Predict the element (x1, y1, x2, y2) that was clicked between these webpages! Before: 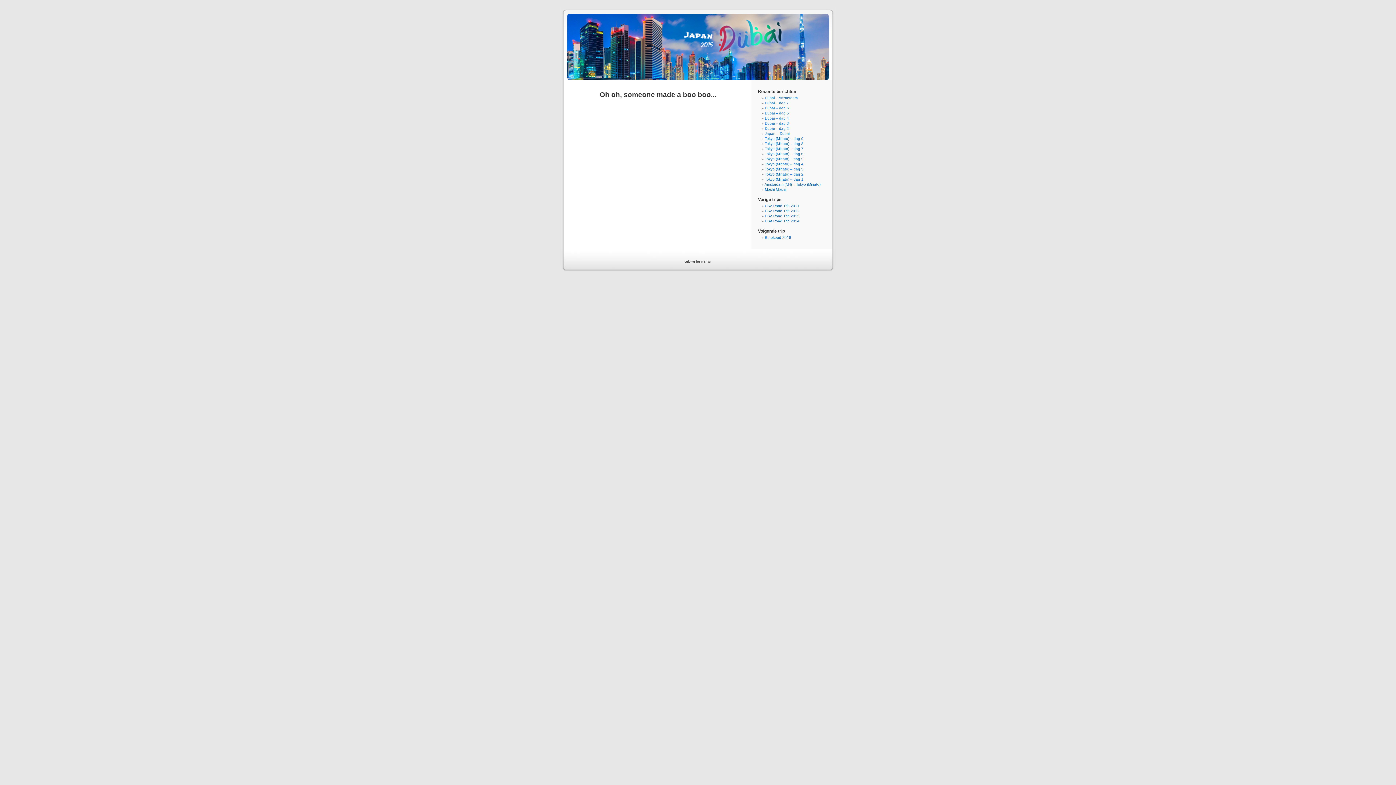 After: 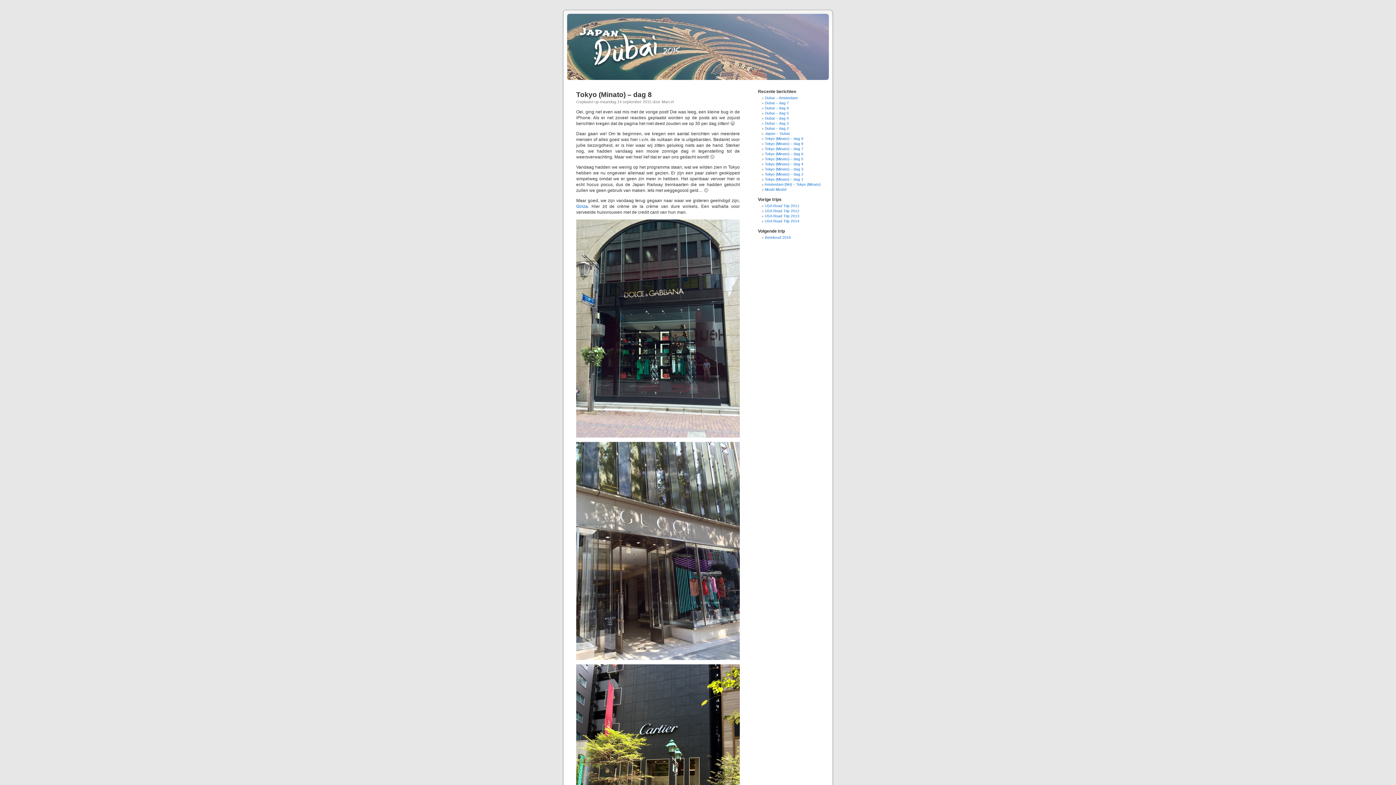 Action: bbox: (765, 141, 803, 145) label: Tokyo (Minato) – dag 8